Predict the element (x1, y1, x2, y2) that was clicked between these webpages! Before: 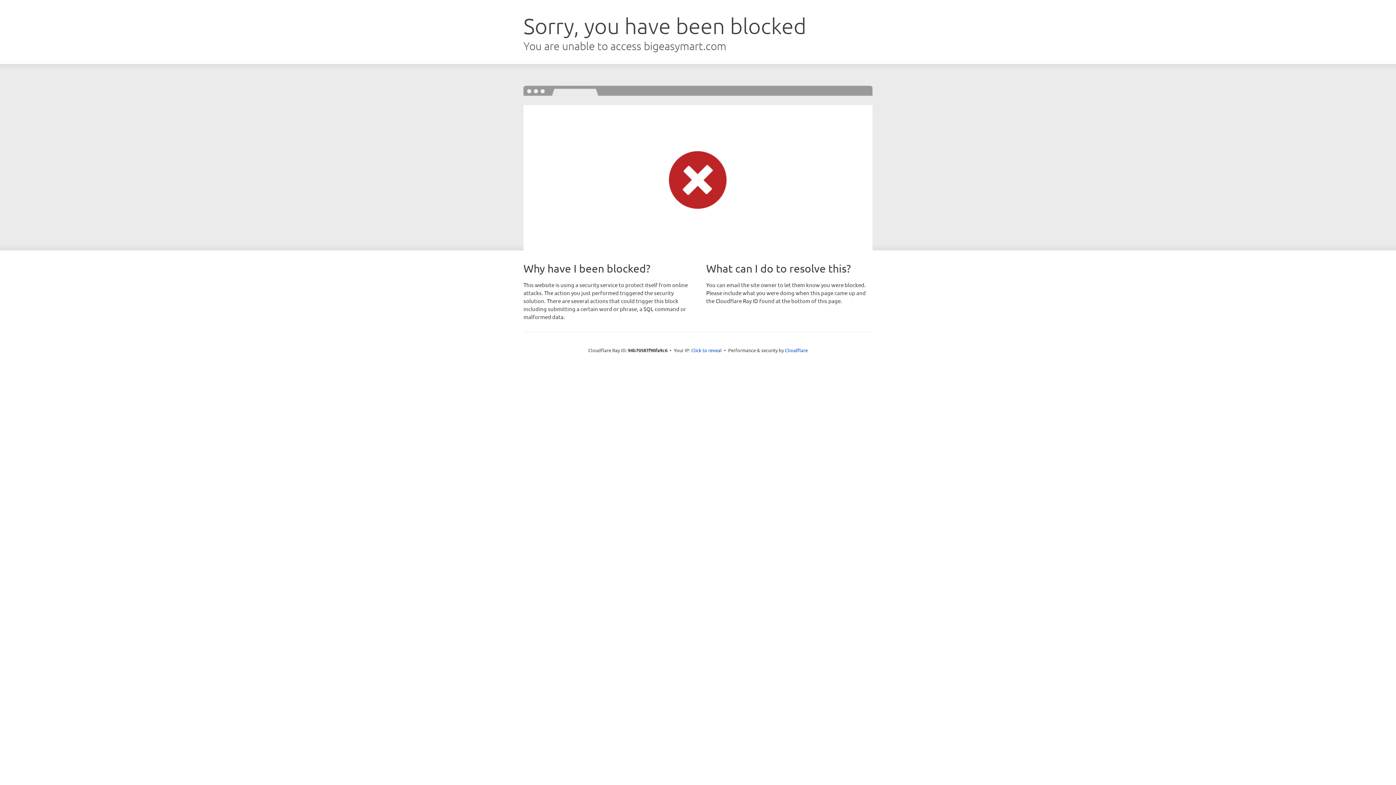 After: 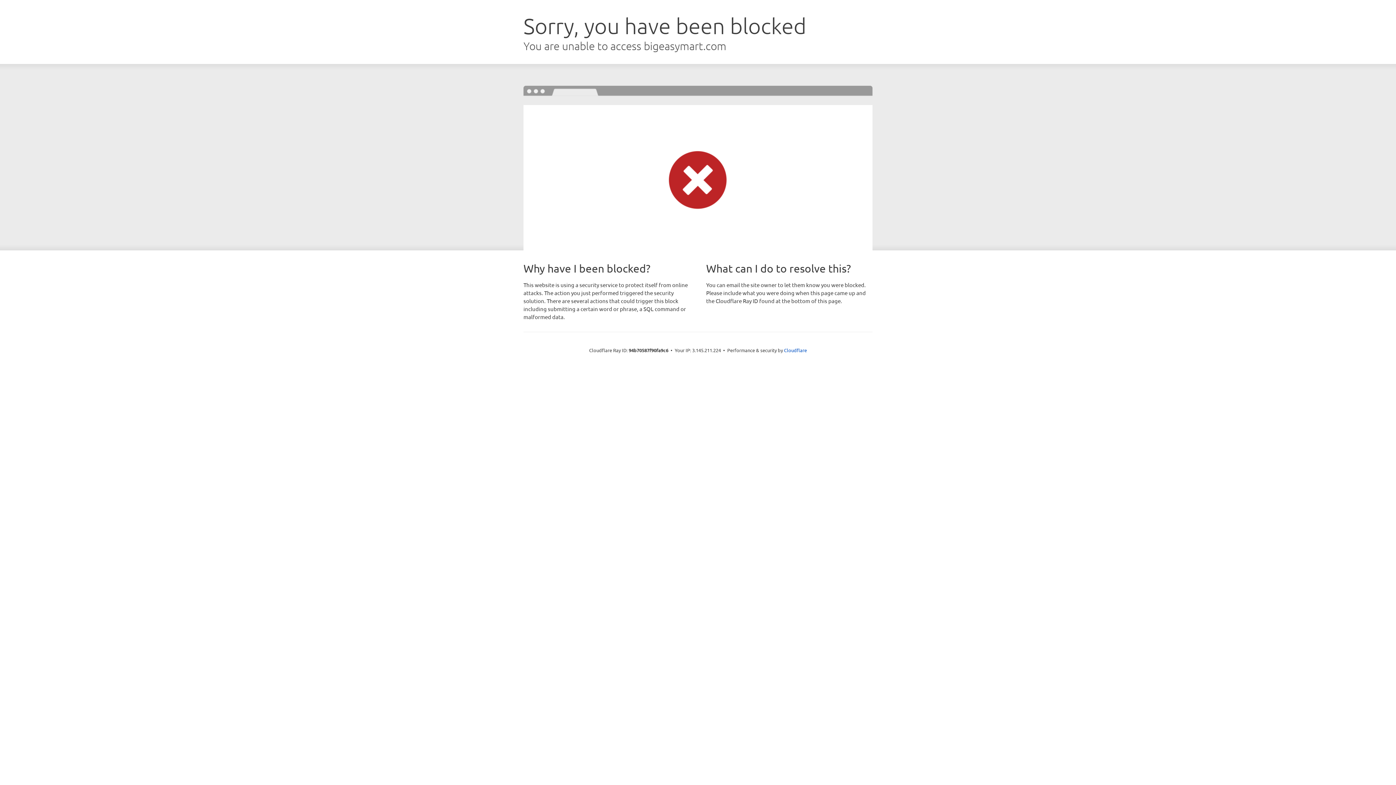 Action: label: Click to reveal bbox: (691, 346, 722, 353)